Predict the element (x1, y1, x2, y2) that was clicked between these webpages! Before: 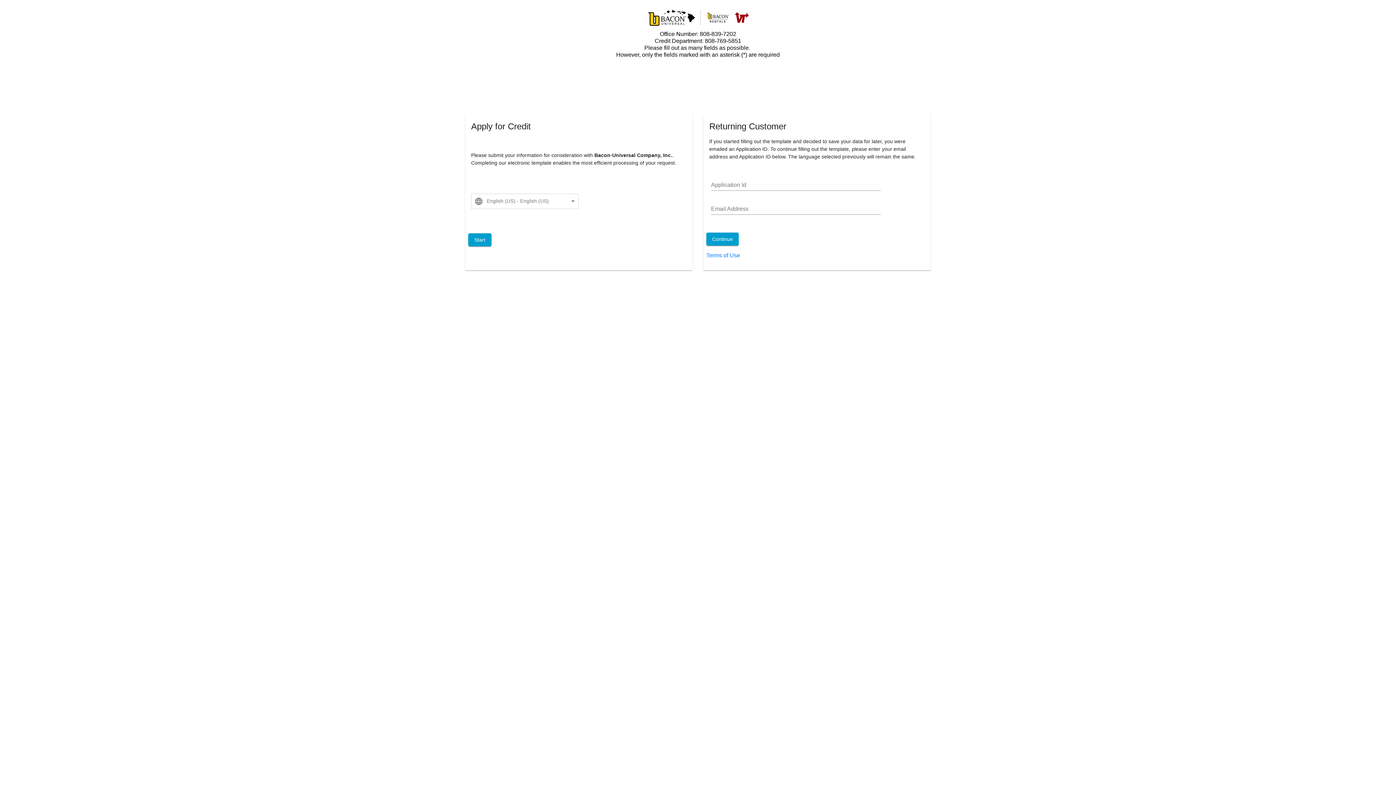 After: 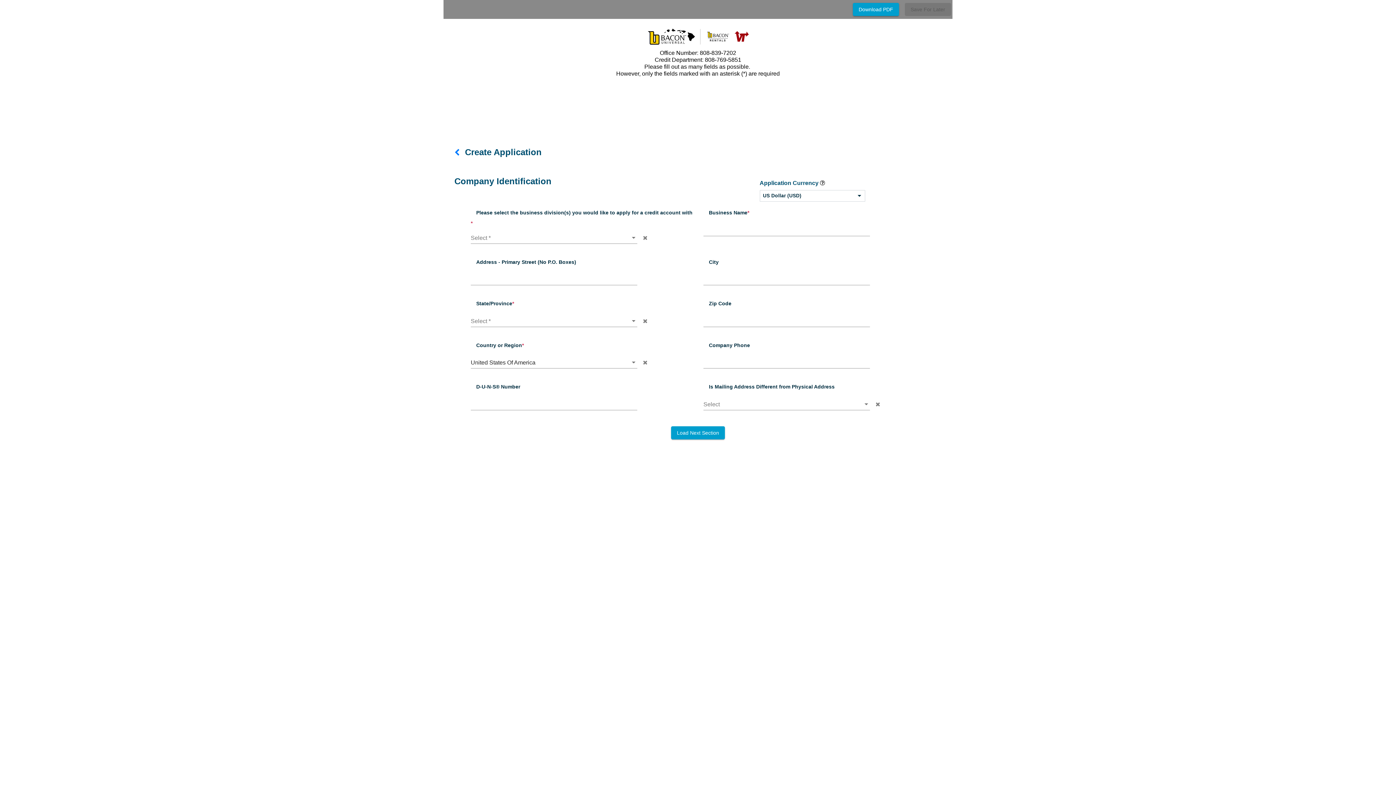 Action: bbox: (468, 233, 491, 246) label: Start